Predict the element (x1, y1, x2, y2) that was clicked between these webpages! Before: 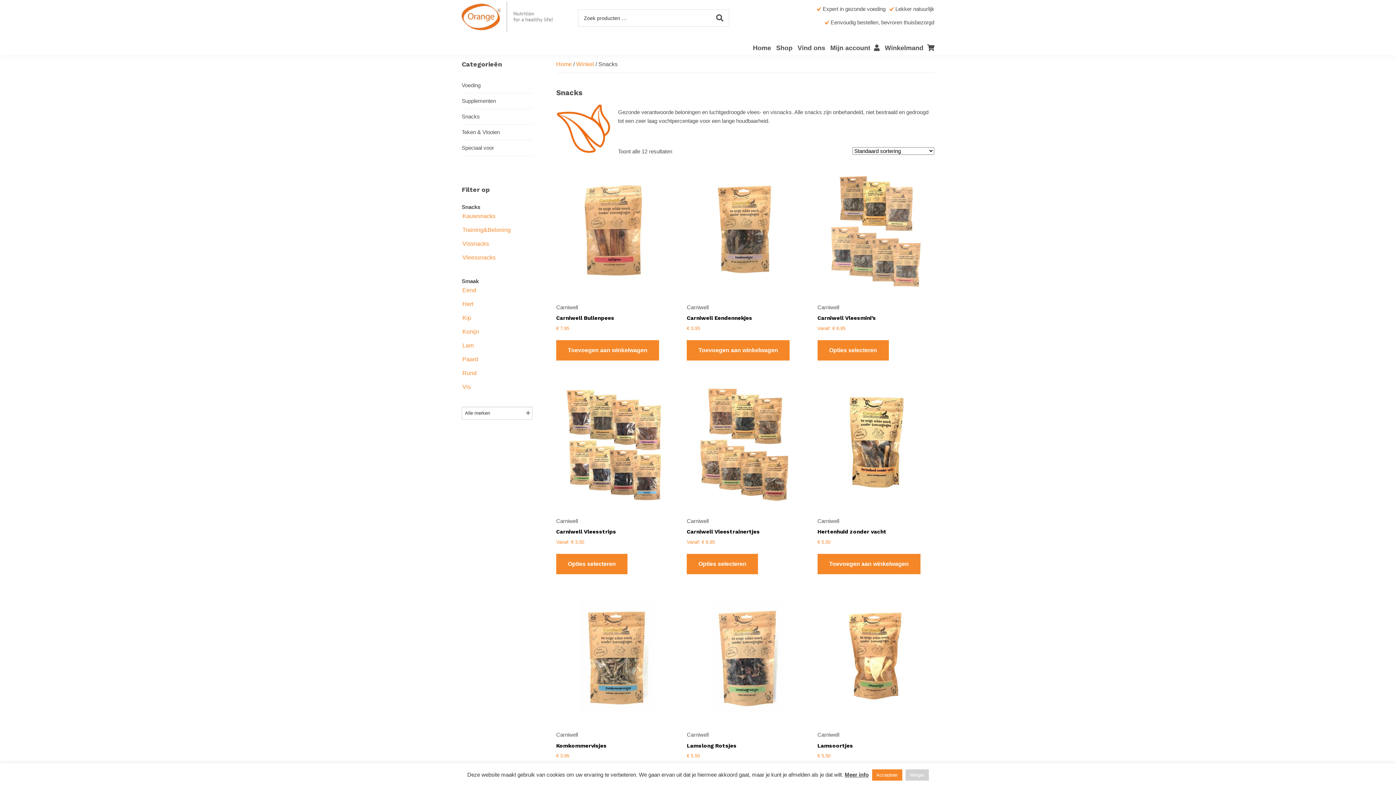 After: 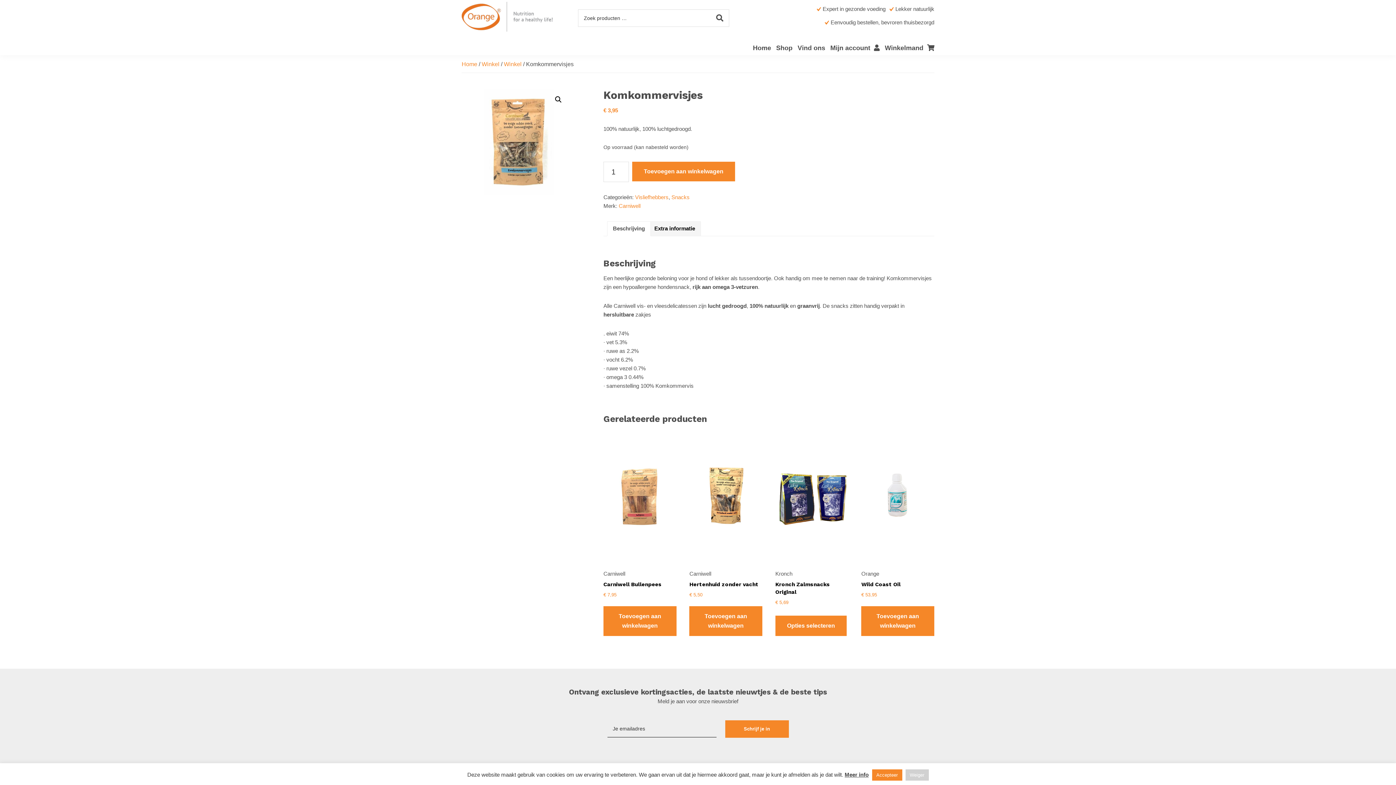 Action: label: Carniwell
Komkommervisjes
€ 3,95 bbox: (556, 591, 672, 762)